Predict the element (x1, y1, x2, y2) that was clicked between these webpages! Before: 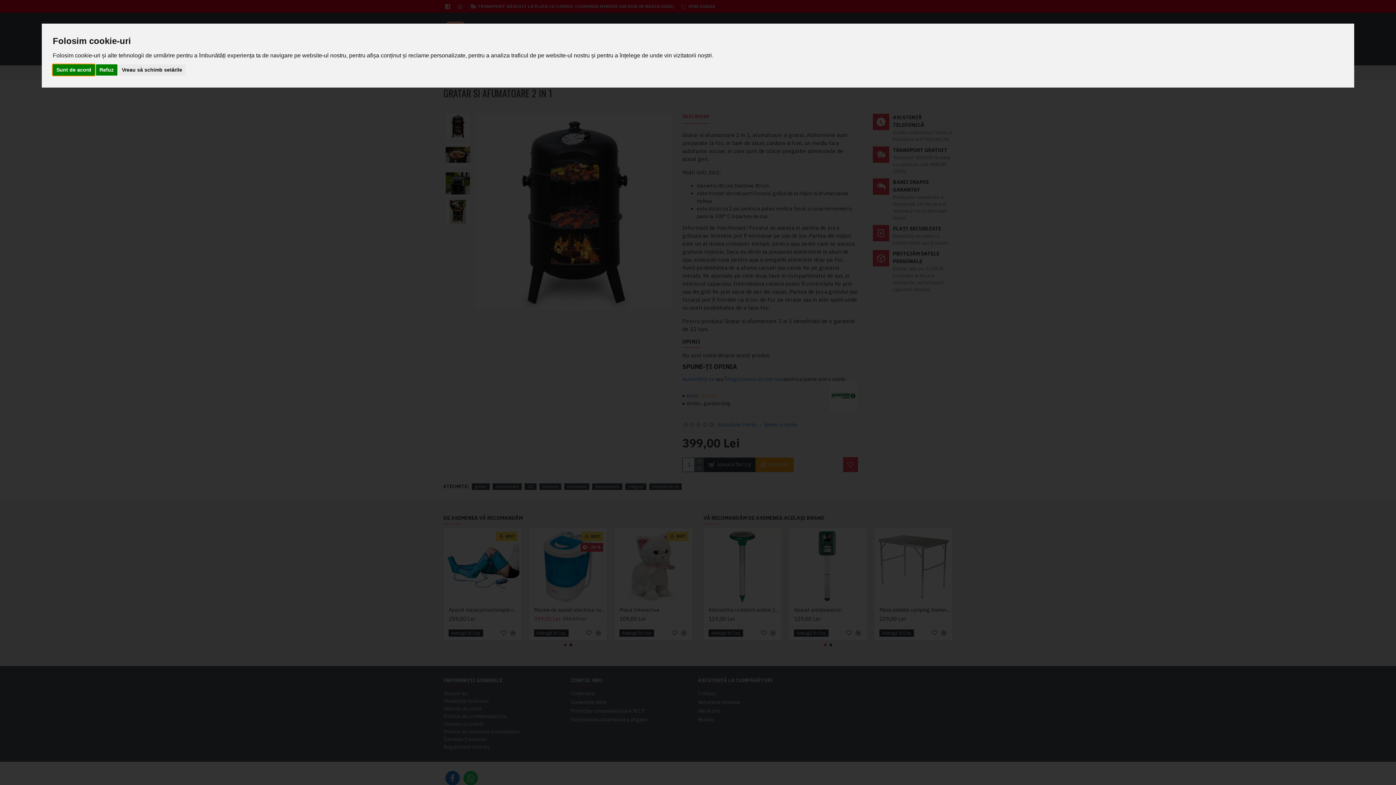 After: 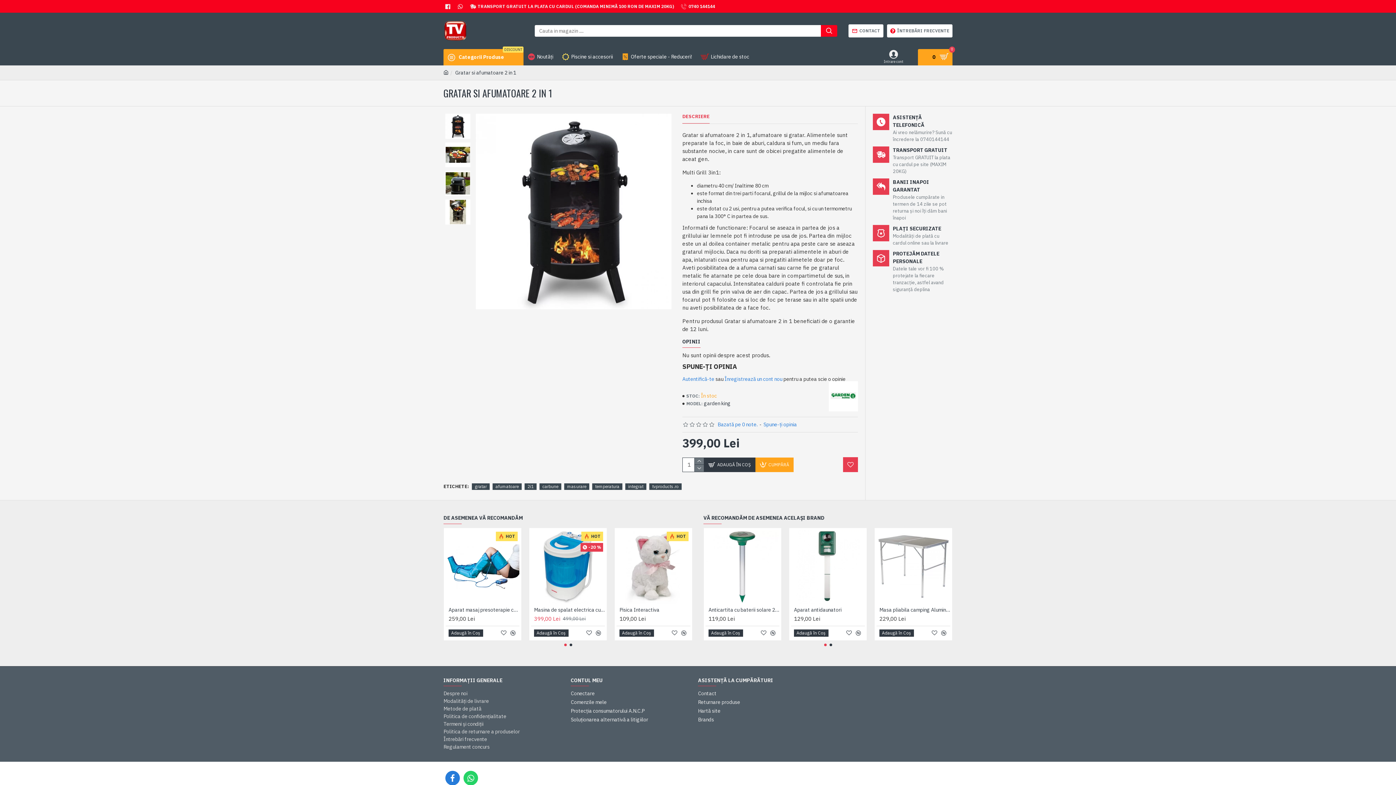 Action: bbox: (52, 64, 94, 75) label: Sunt de acord